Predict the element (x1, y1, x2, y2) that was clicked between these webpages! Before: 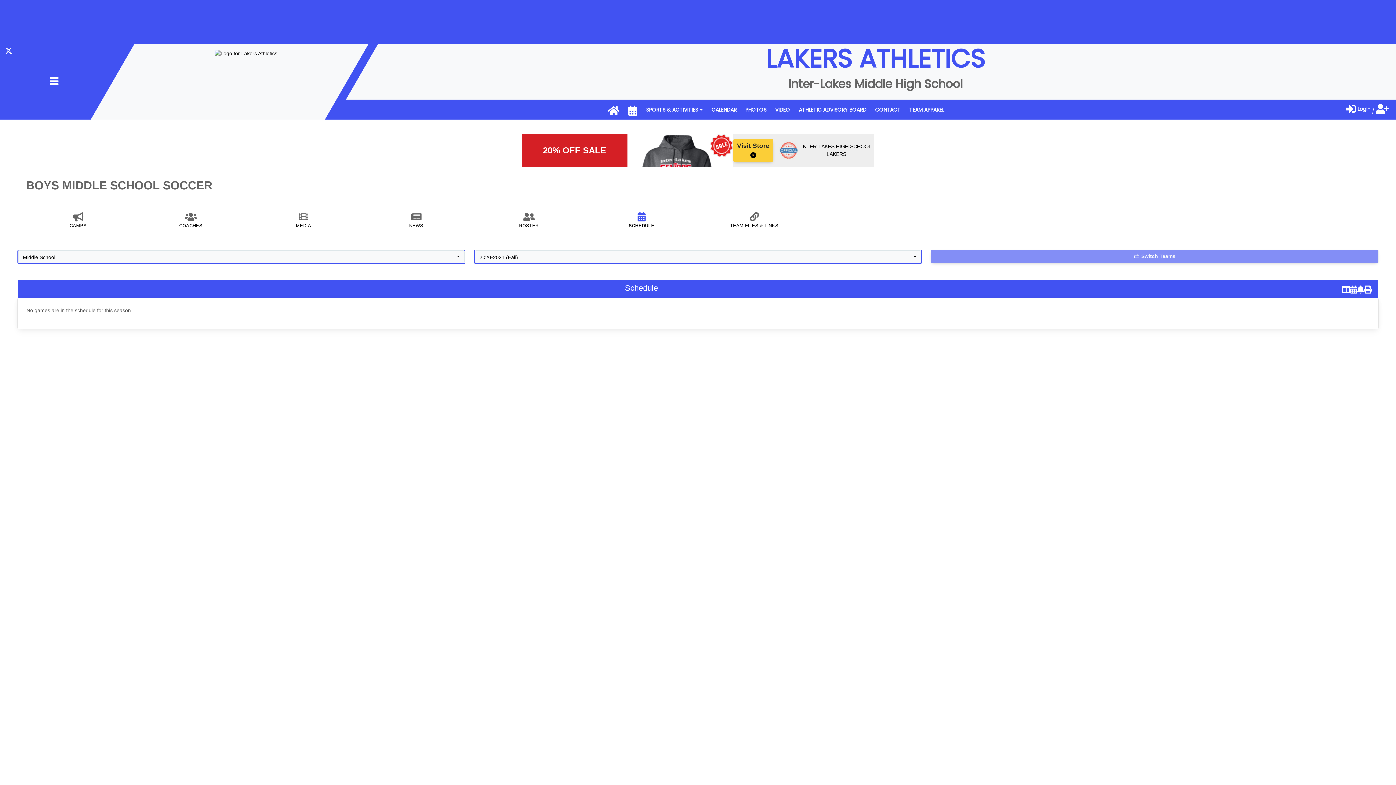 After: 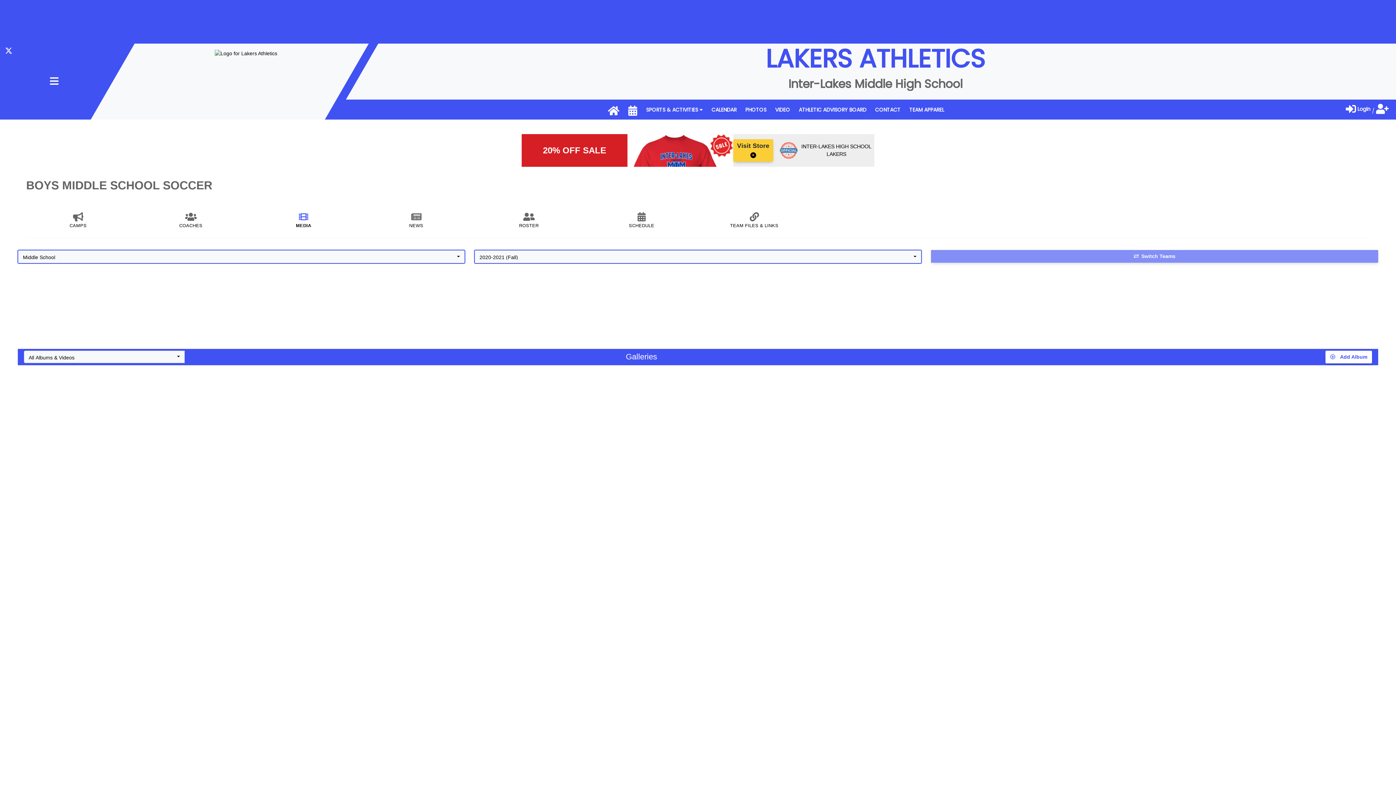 Action: bbox: (251, 216, 355, 229) label: MEDIA